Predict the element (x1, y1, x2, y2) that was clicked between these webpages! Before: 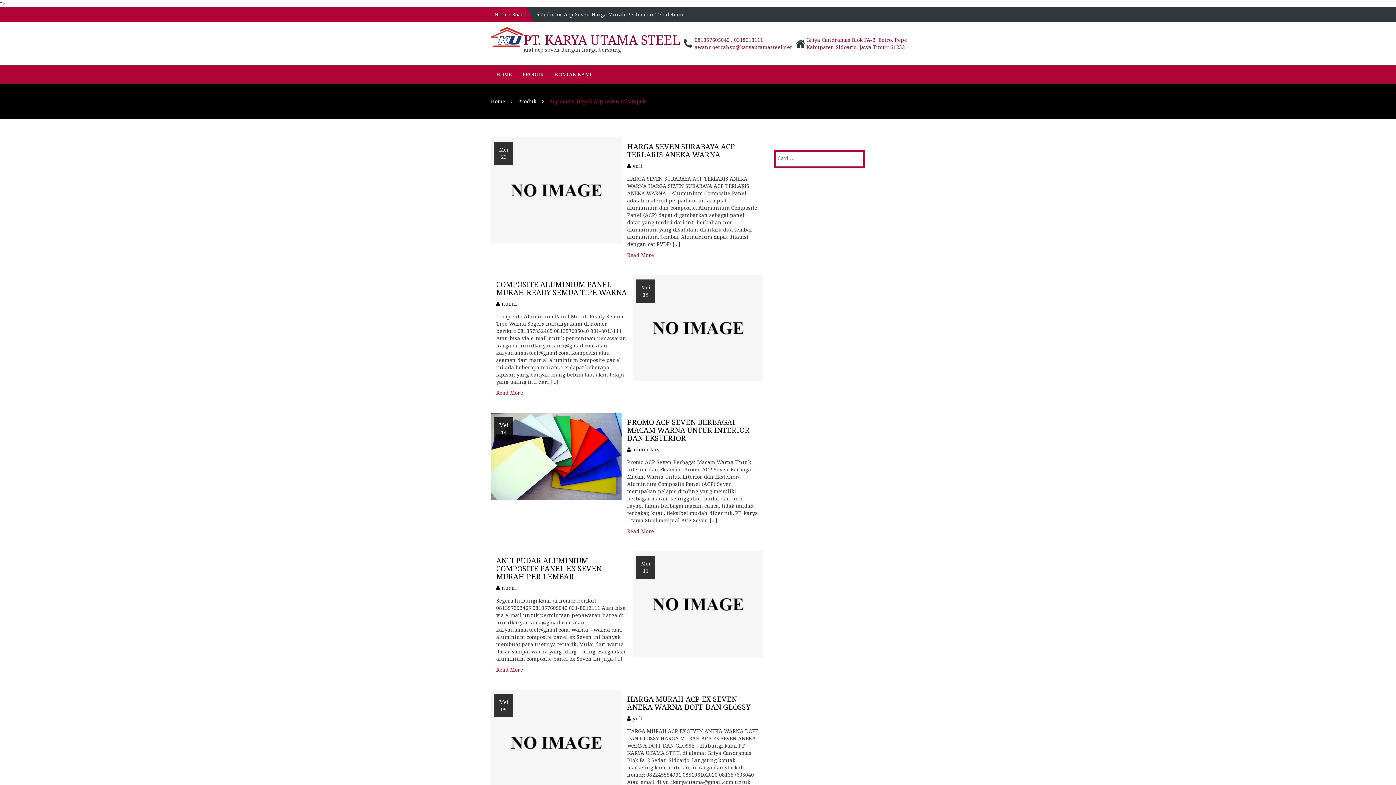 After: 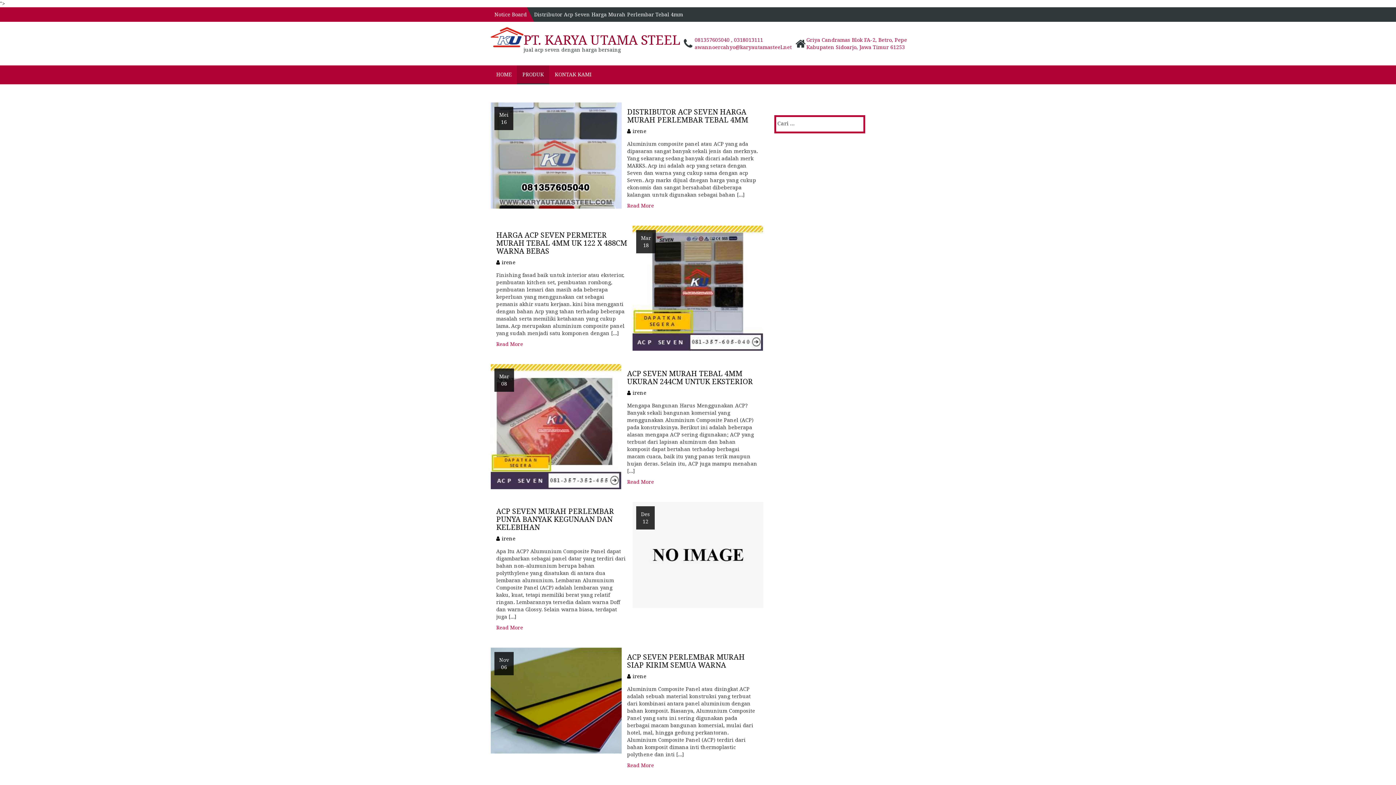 Action: label: Produk bbox: (518, 97, 544, 104)